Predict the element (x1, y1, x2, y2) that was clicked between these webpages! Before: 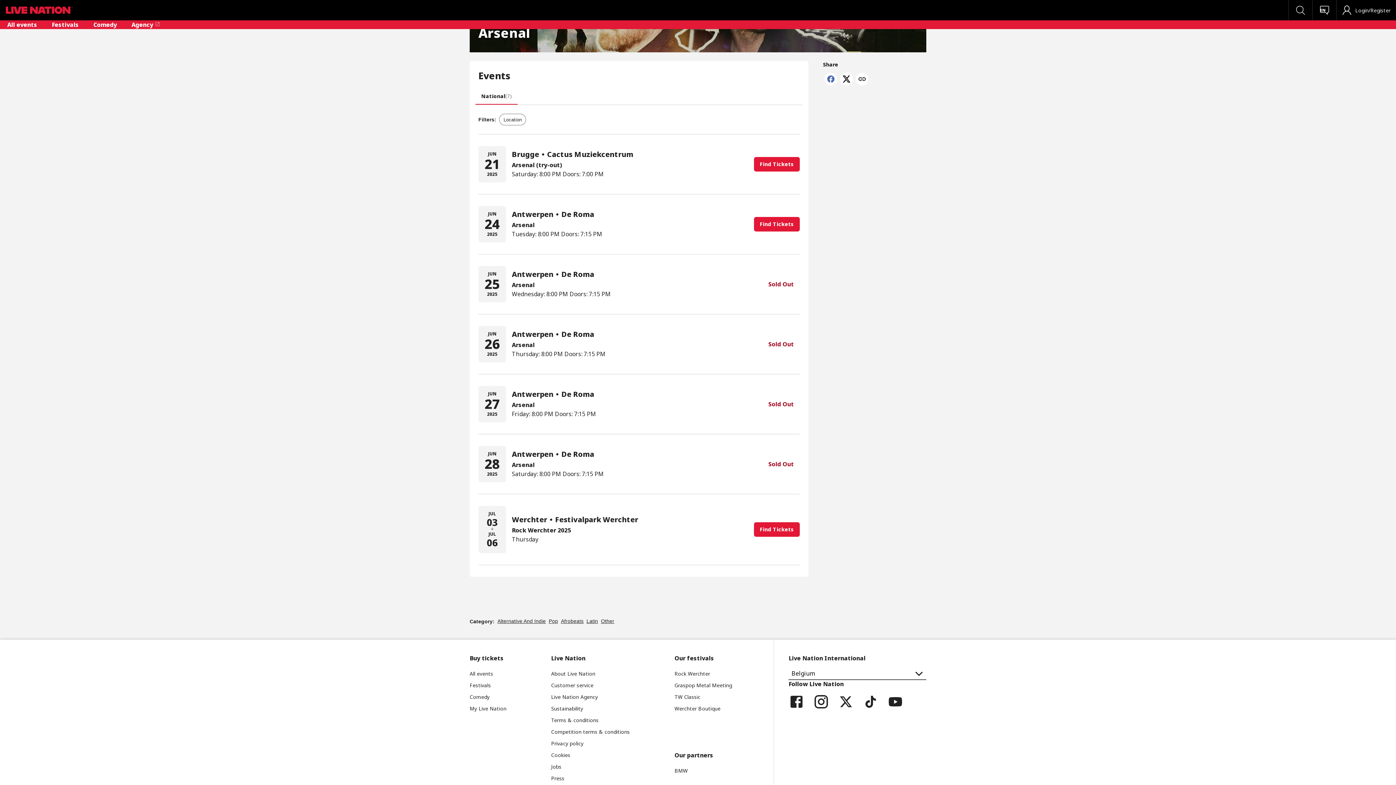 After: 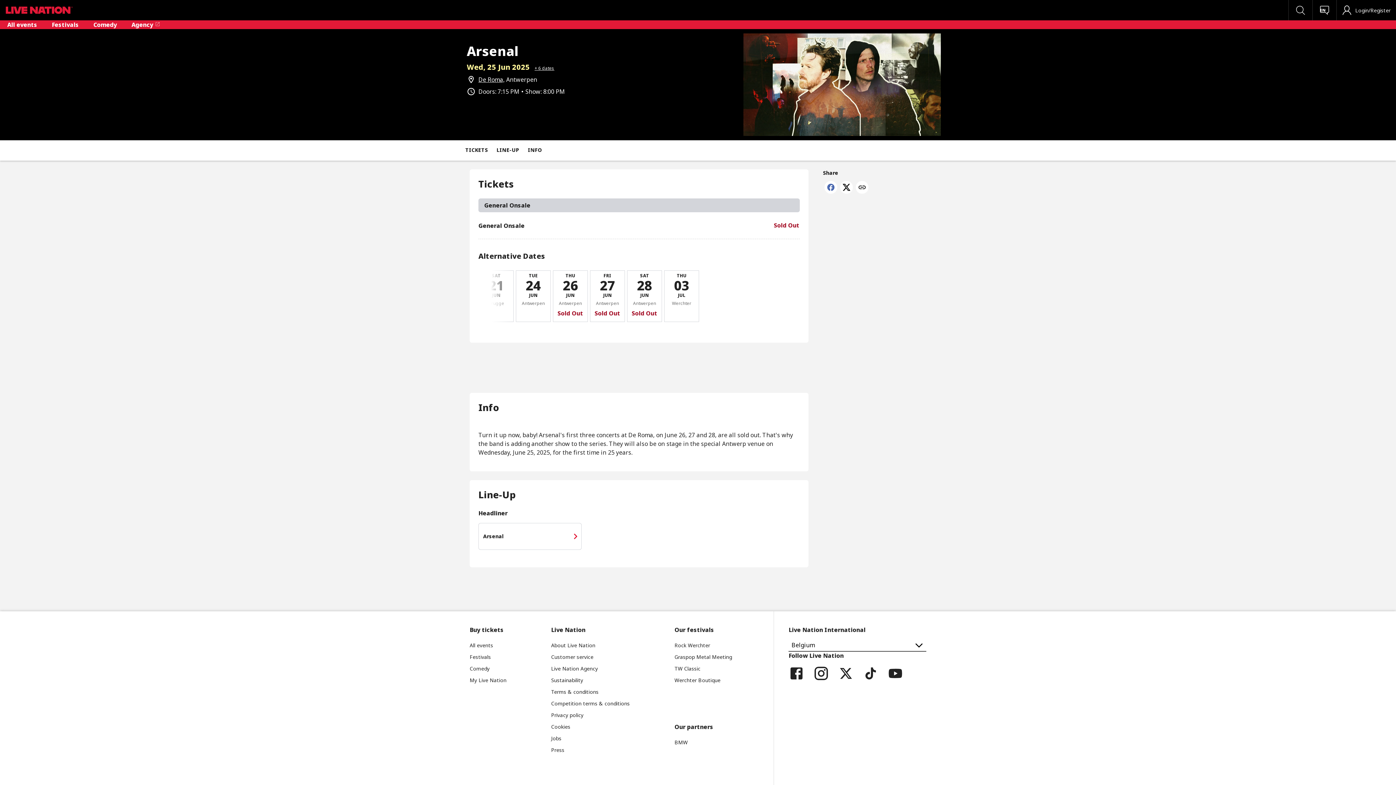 Action: label: JUN
25
2025
AntwerpenDe Roma
Arsenal

Wednesday: 8:00 PM Doors: 7:15 PM

Sold Out bbox: (469, 266, 808, 302)